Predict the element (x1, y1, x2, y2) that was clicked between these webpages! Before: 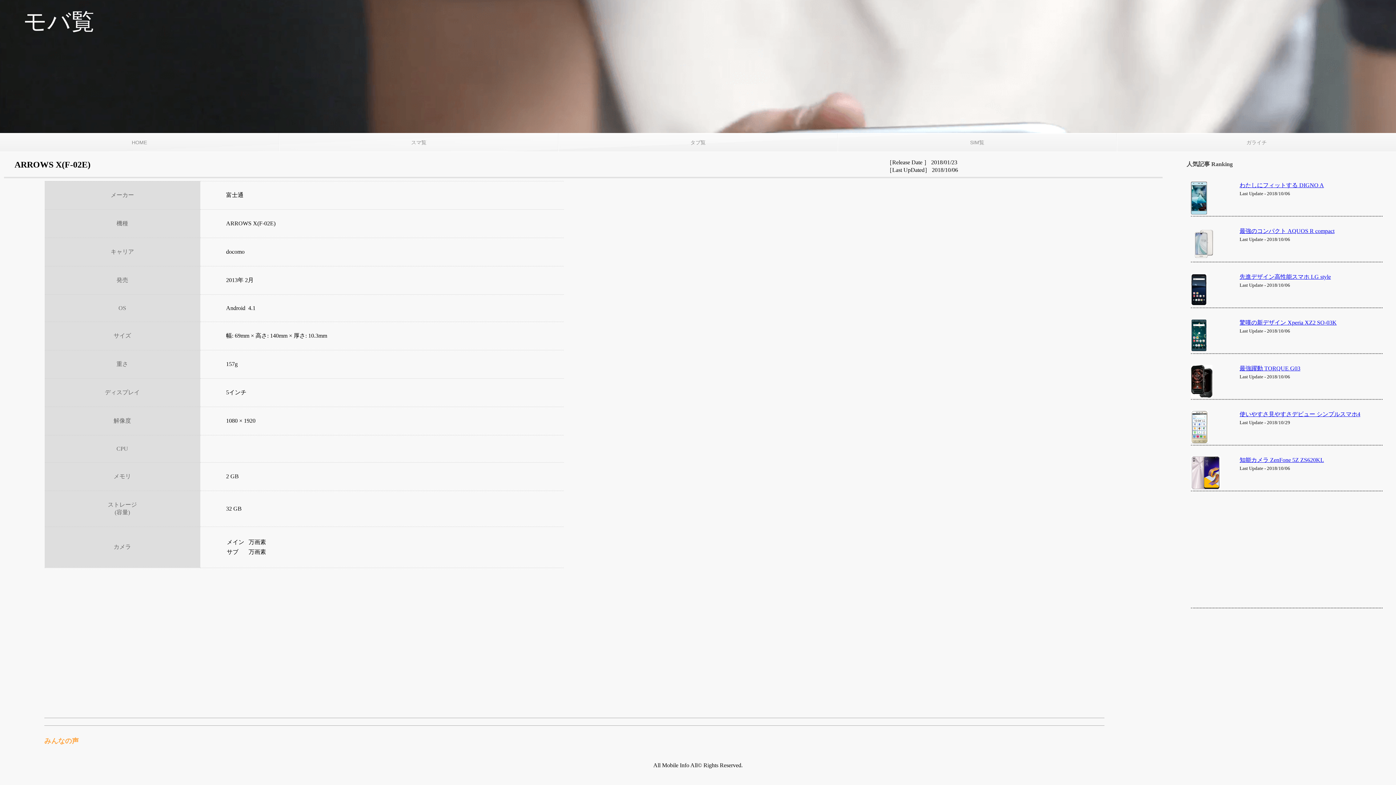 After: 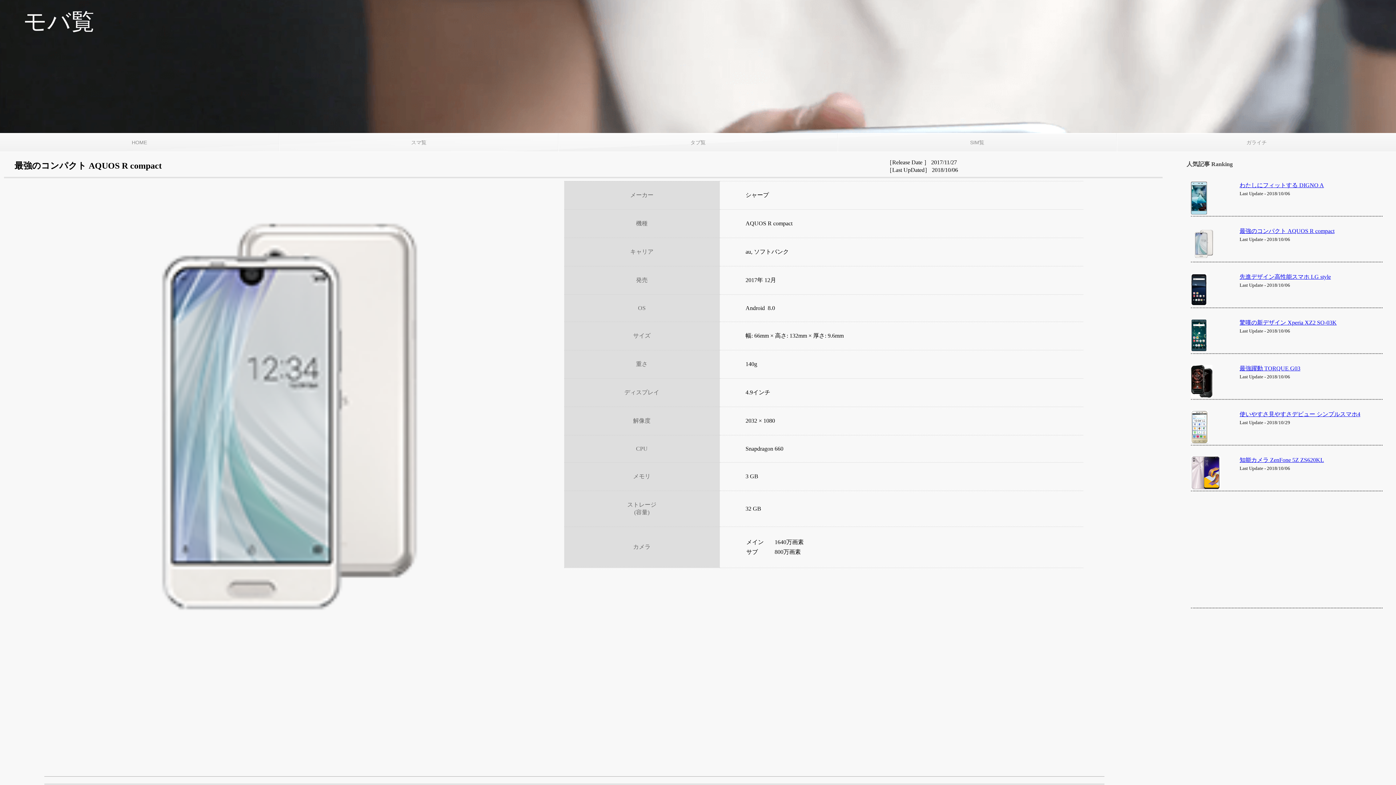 Action: bbox: (1191, 255, 1216, 261)